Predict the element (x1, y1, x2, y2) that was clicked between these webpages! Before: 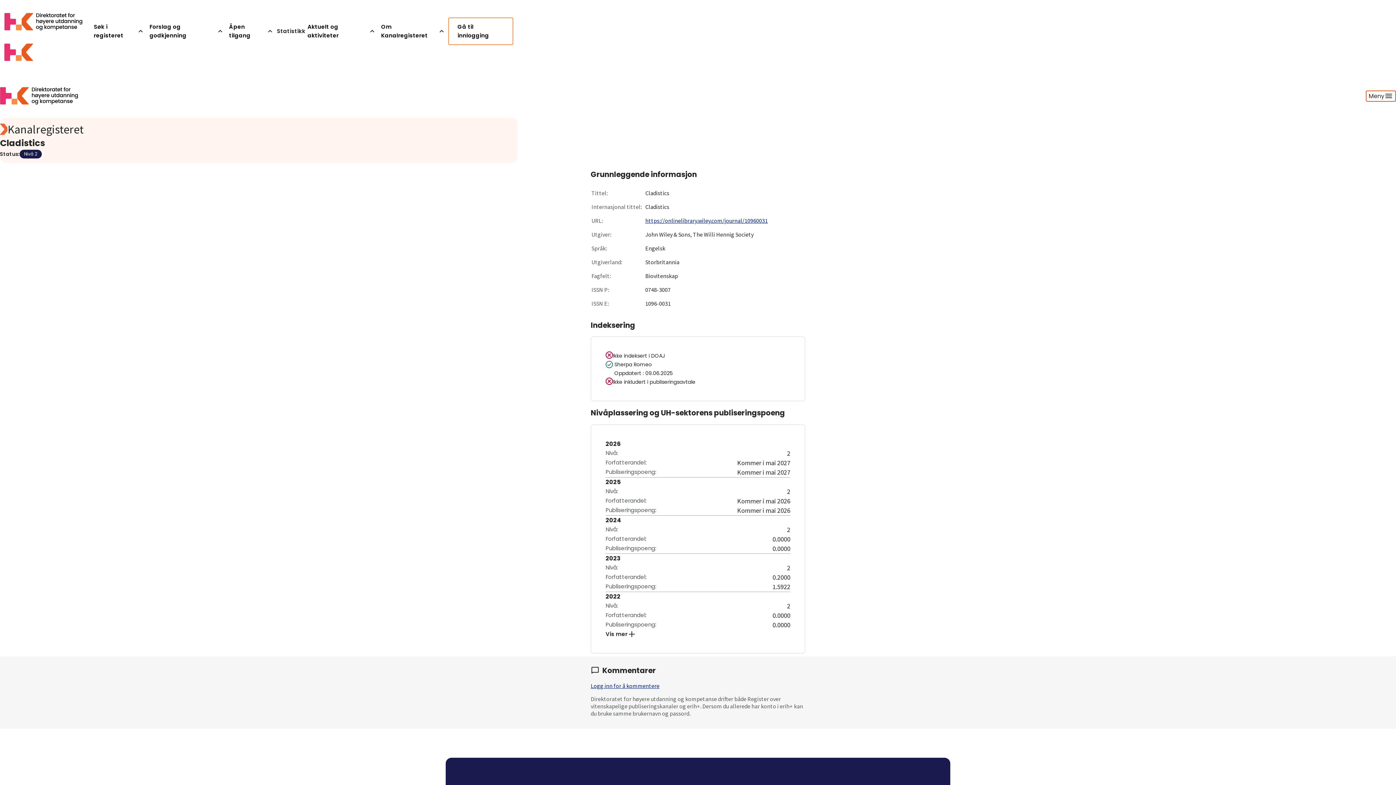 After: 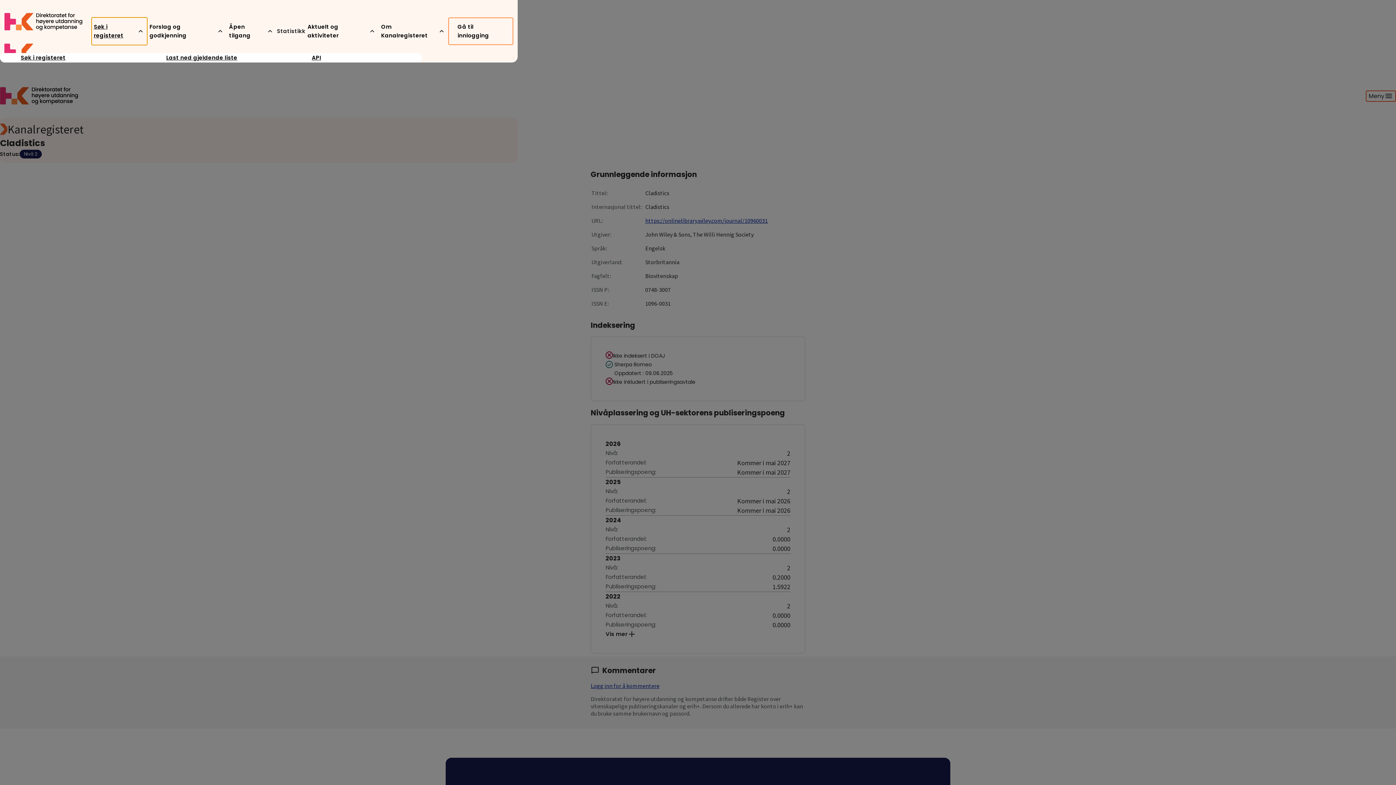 Action: label: Søk i registeret bbox: (91, 17, 147, 45)